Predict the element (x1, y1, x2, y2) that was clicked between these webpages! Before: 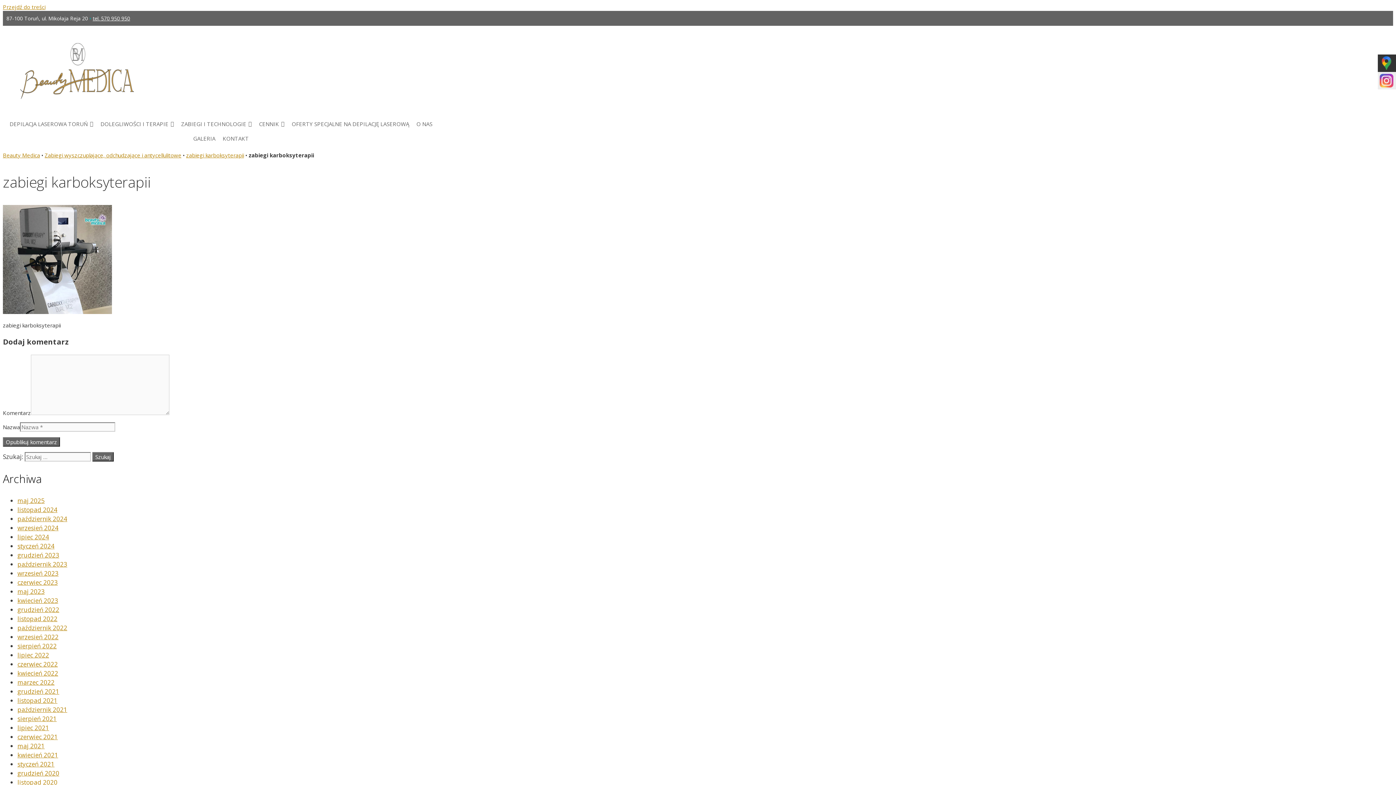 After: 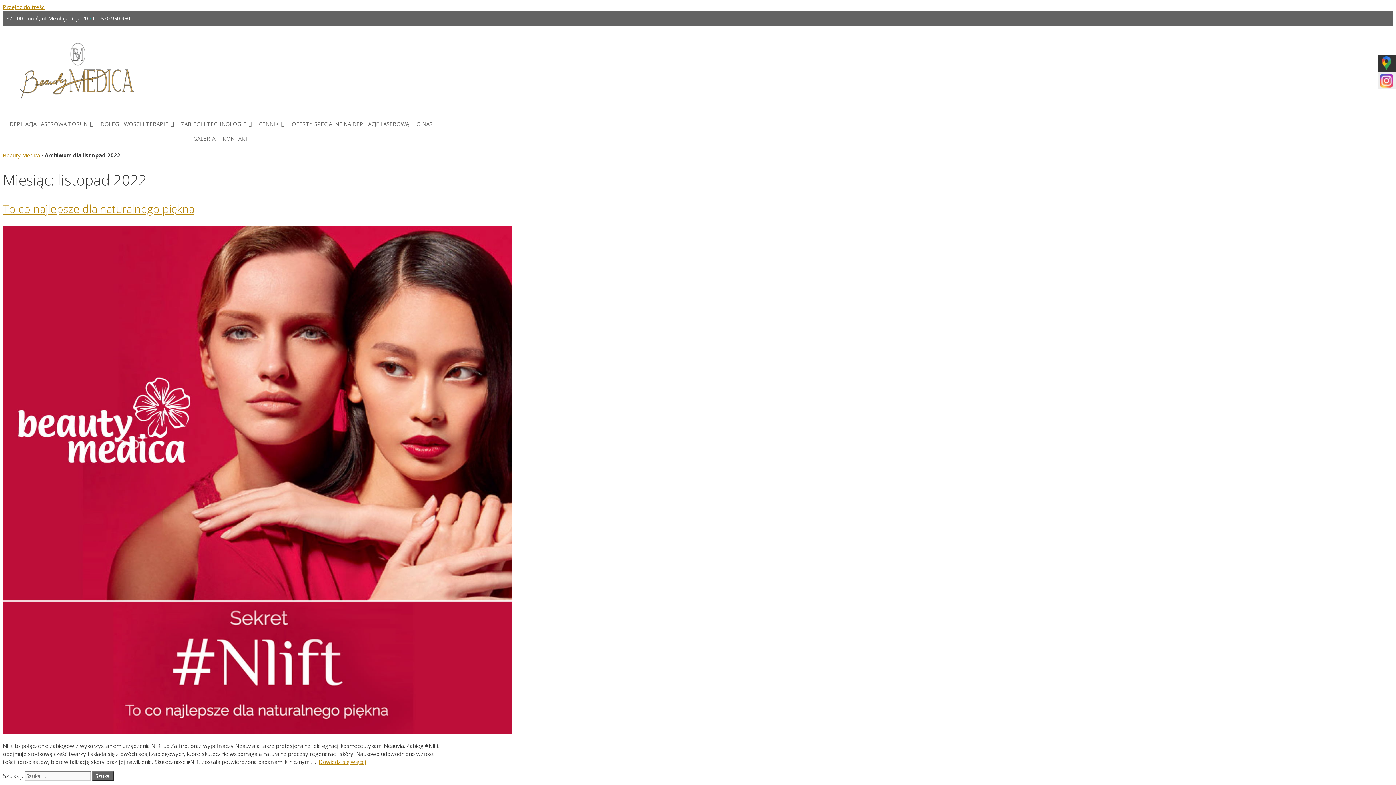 Action: bbox: (17, 614, 57, 623) label: listopad 2022